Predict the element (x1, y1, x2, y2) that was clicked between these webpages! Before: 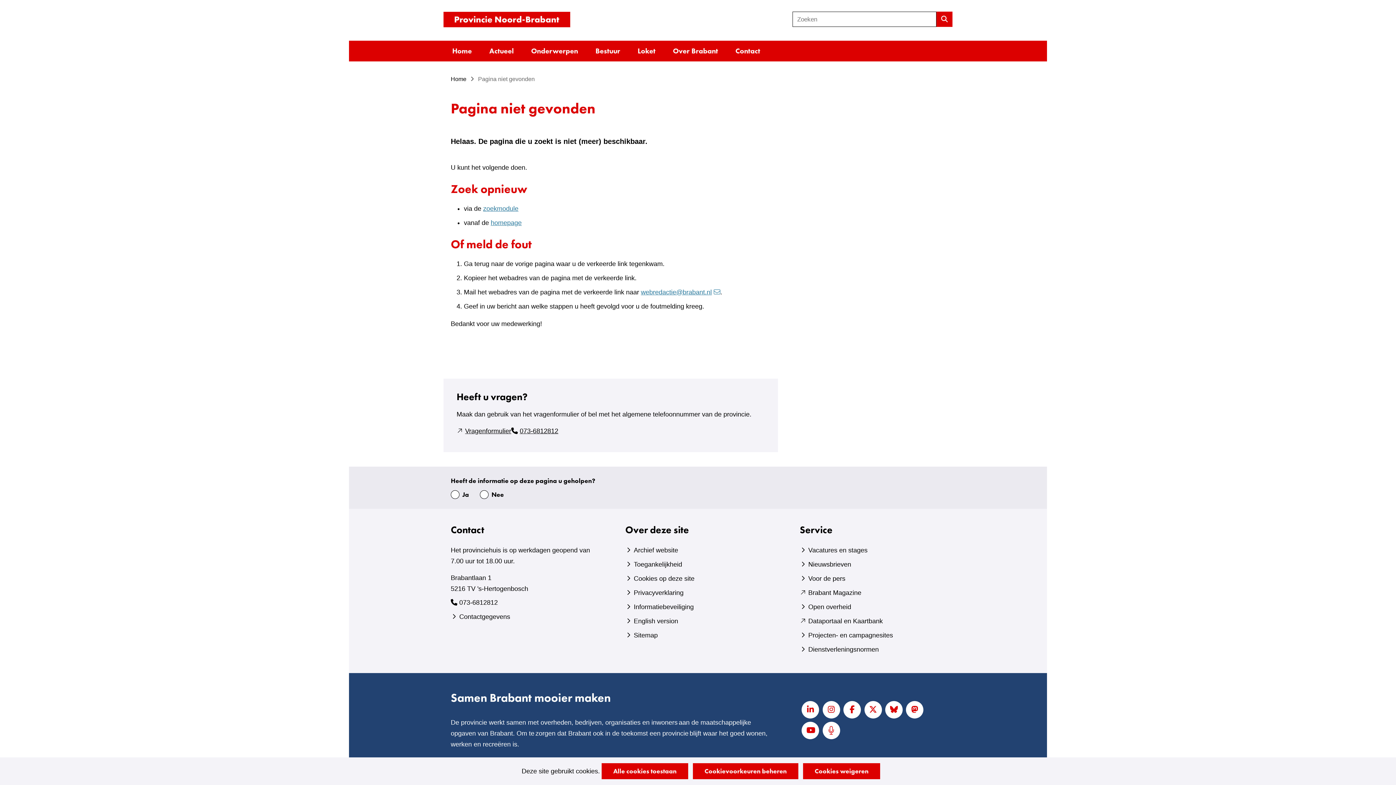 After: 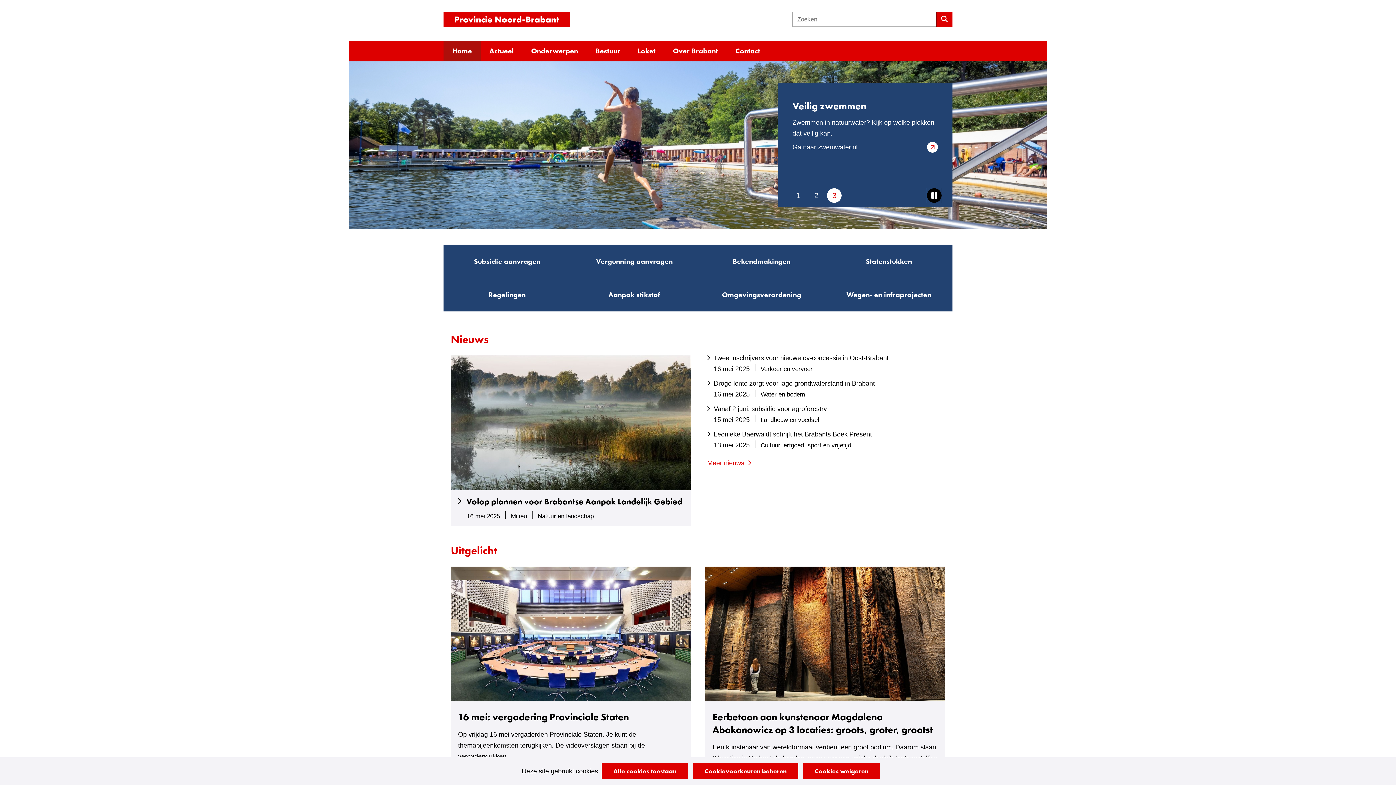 Action: bbox: (443, 11, 570, 27)